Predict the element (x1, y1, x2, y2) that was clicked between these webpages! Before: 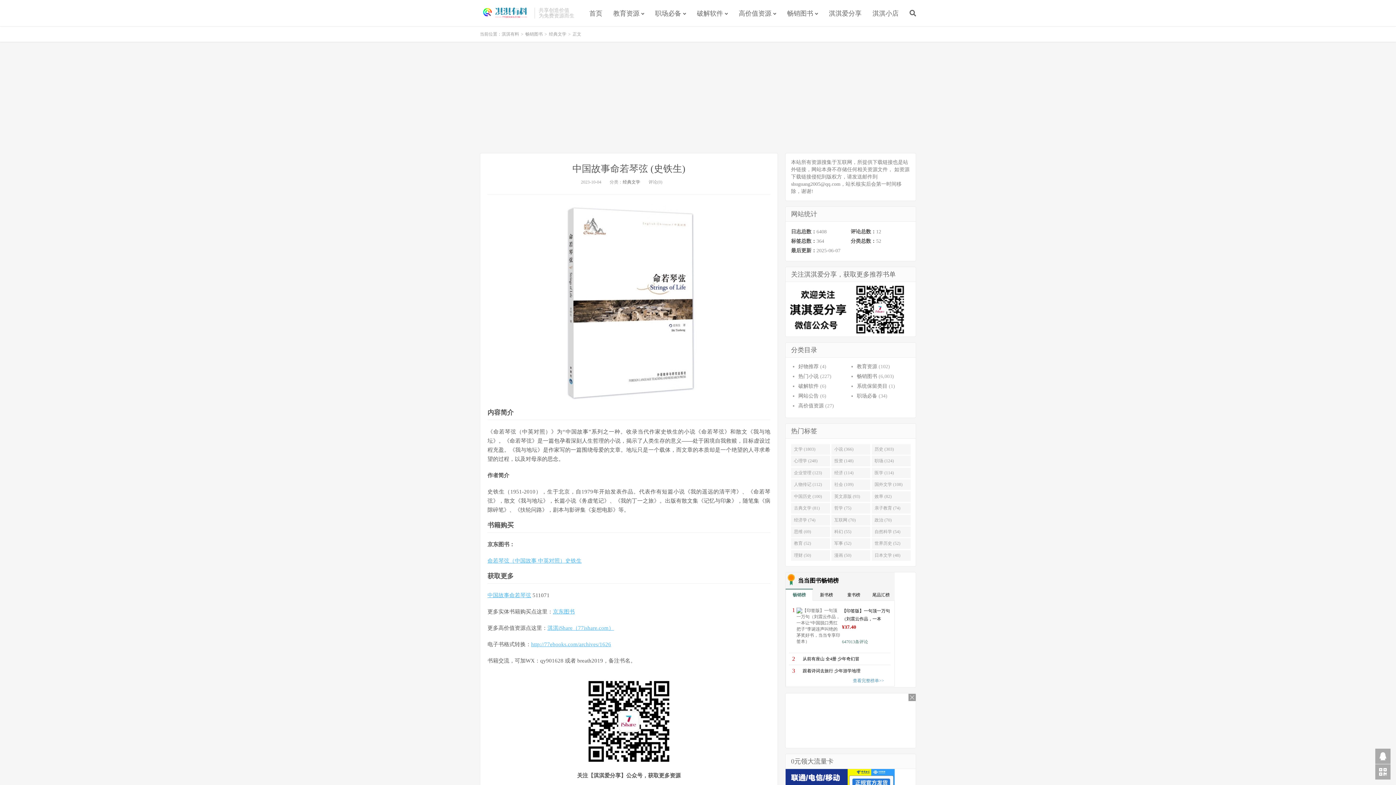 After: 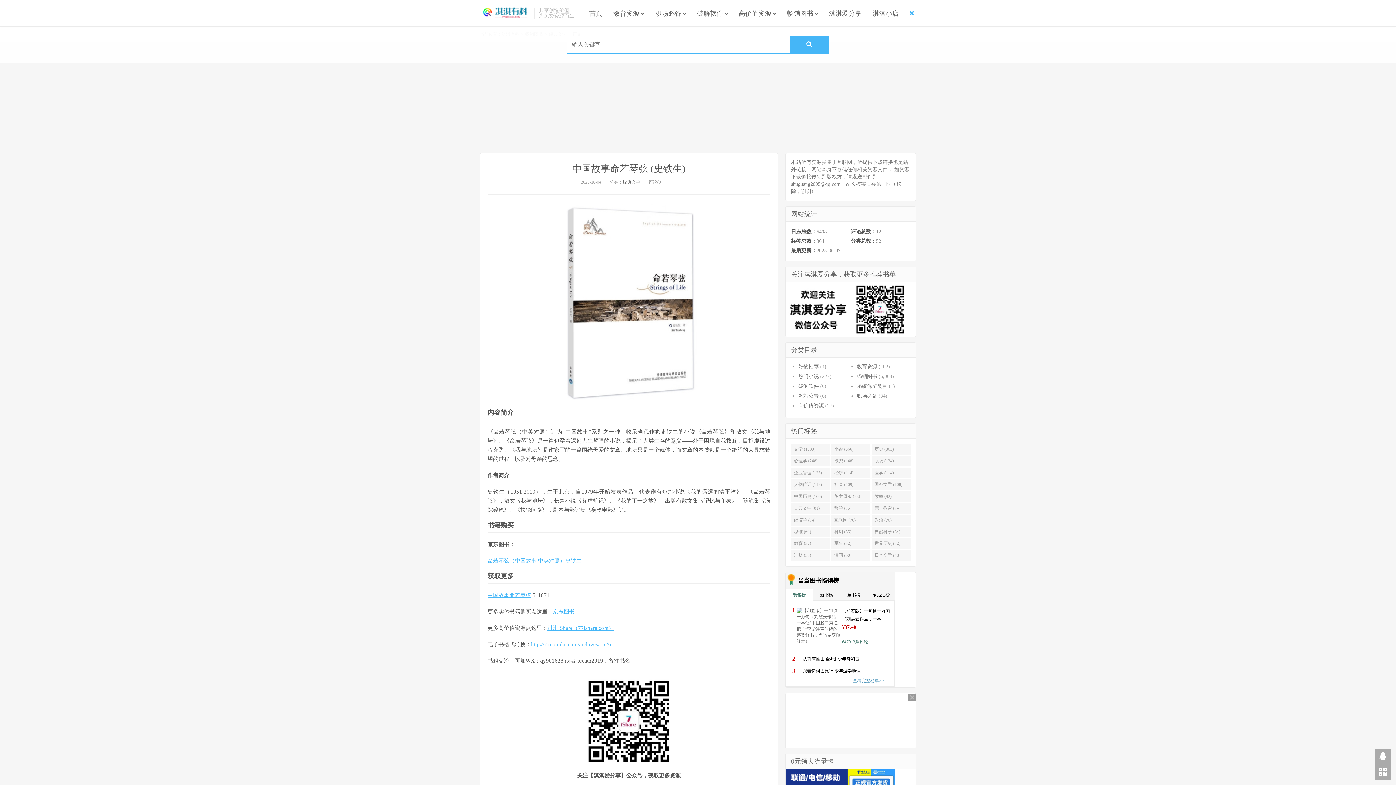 Action: bbox: (909, 6, 916, 20)